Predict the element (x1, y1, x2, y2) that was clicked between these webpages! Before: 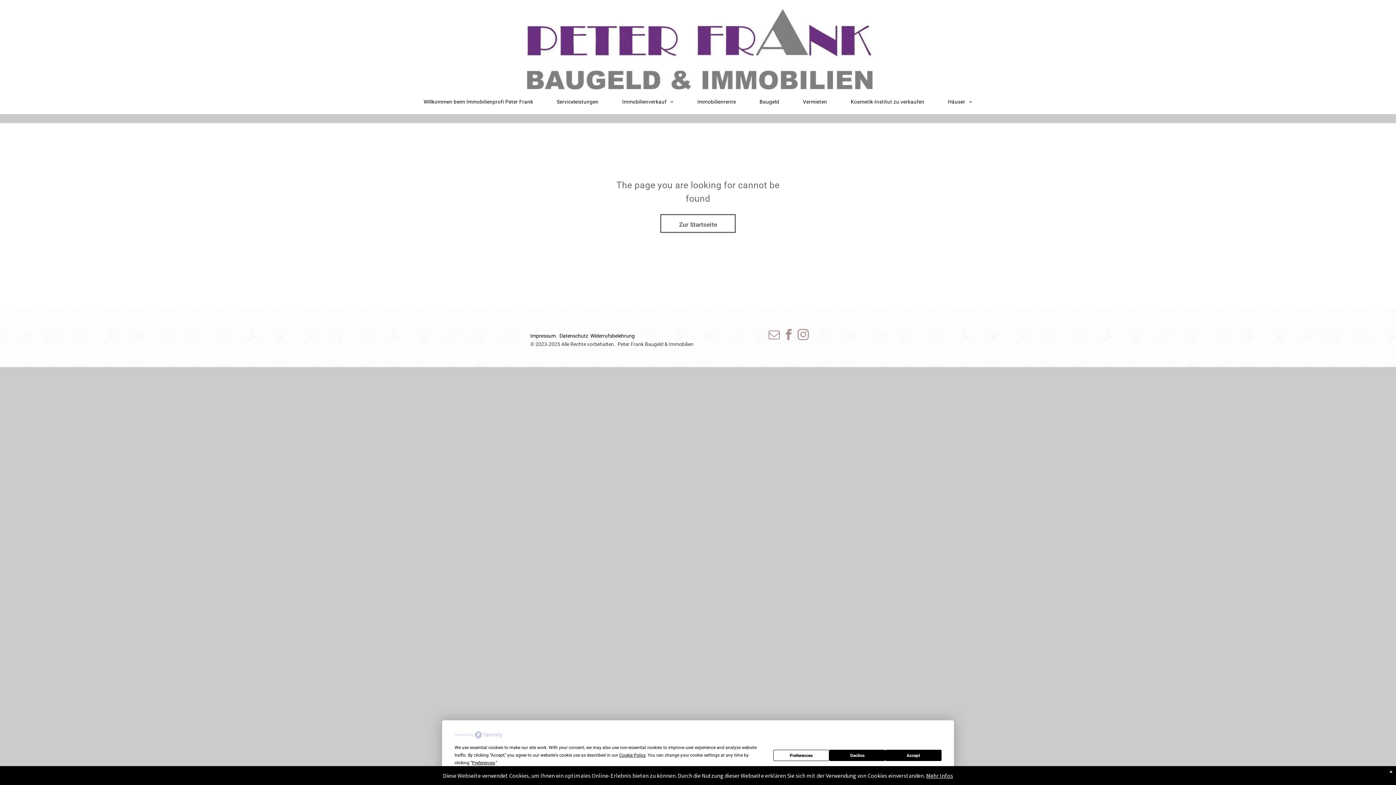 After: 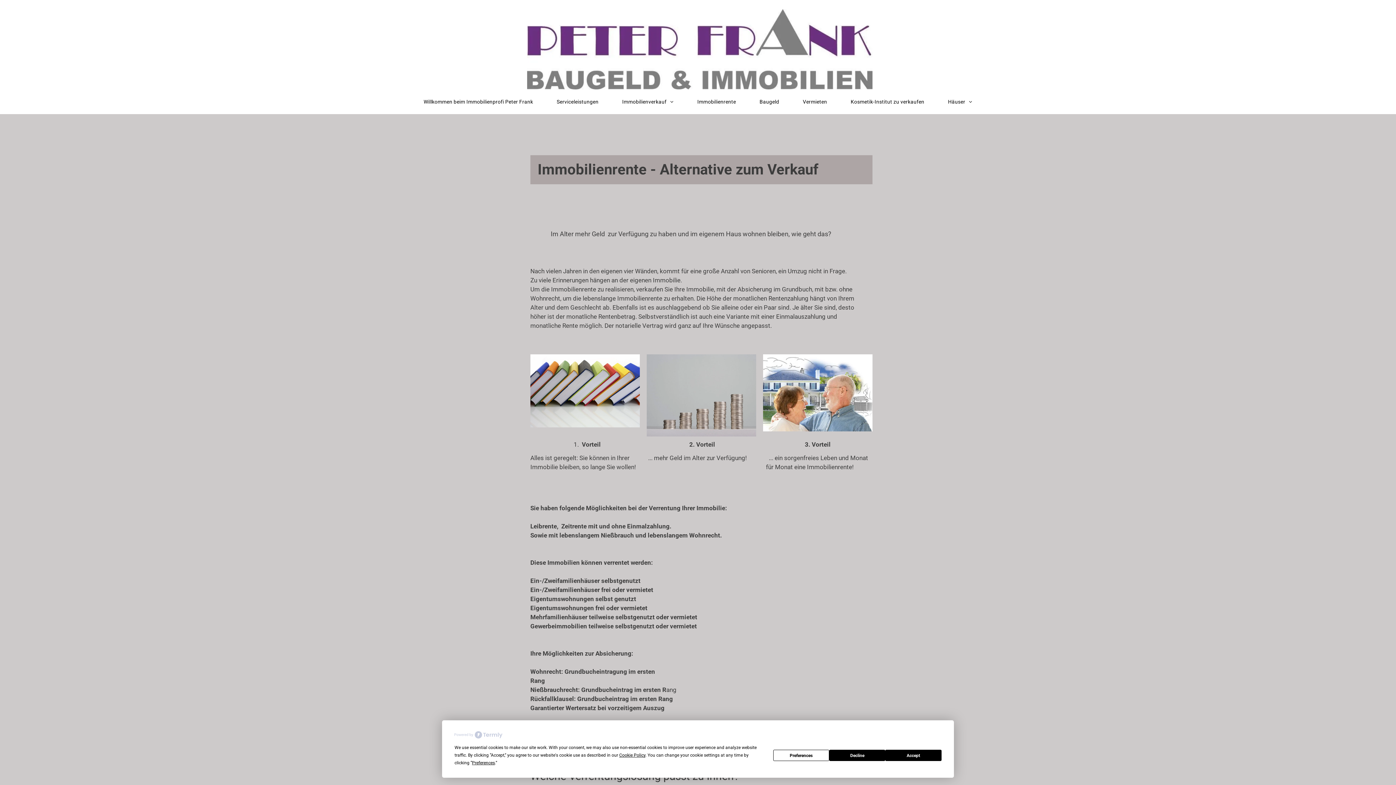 Action: bbox: (686, 97, 747, 106) label: Immobilienrente